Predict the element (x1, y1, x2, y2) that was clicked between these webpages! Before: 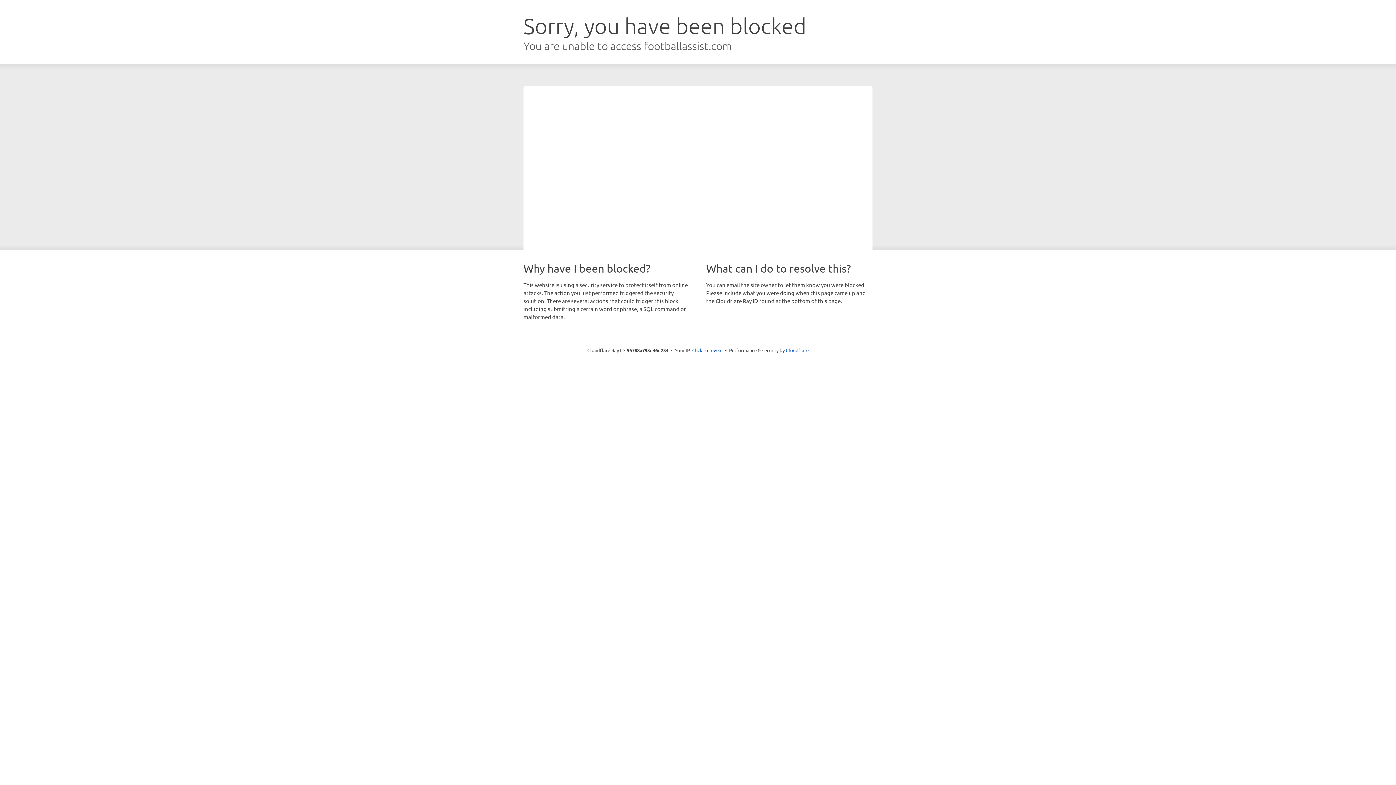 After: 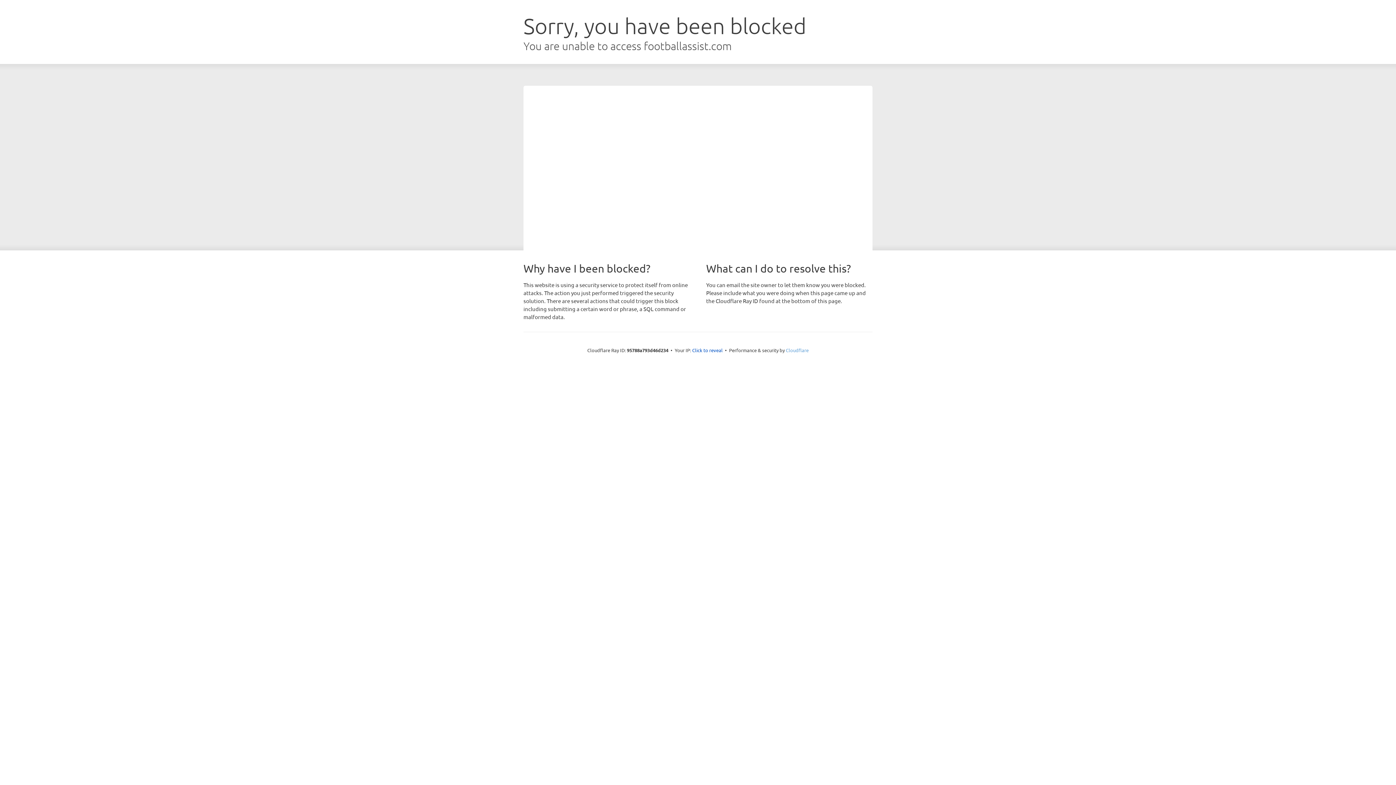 Action: label: Cloudflare bbox: (786, 347, 808, 353)